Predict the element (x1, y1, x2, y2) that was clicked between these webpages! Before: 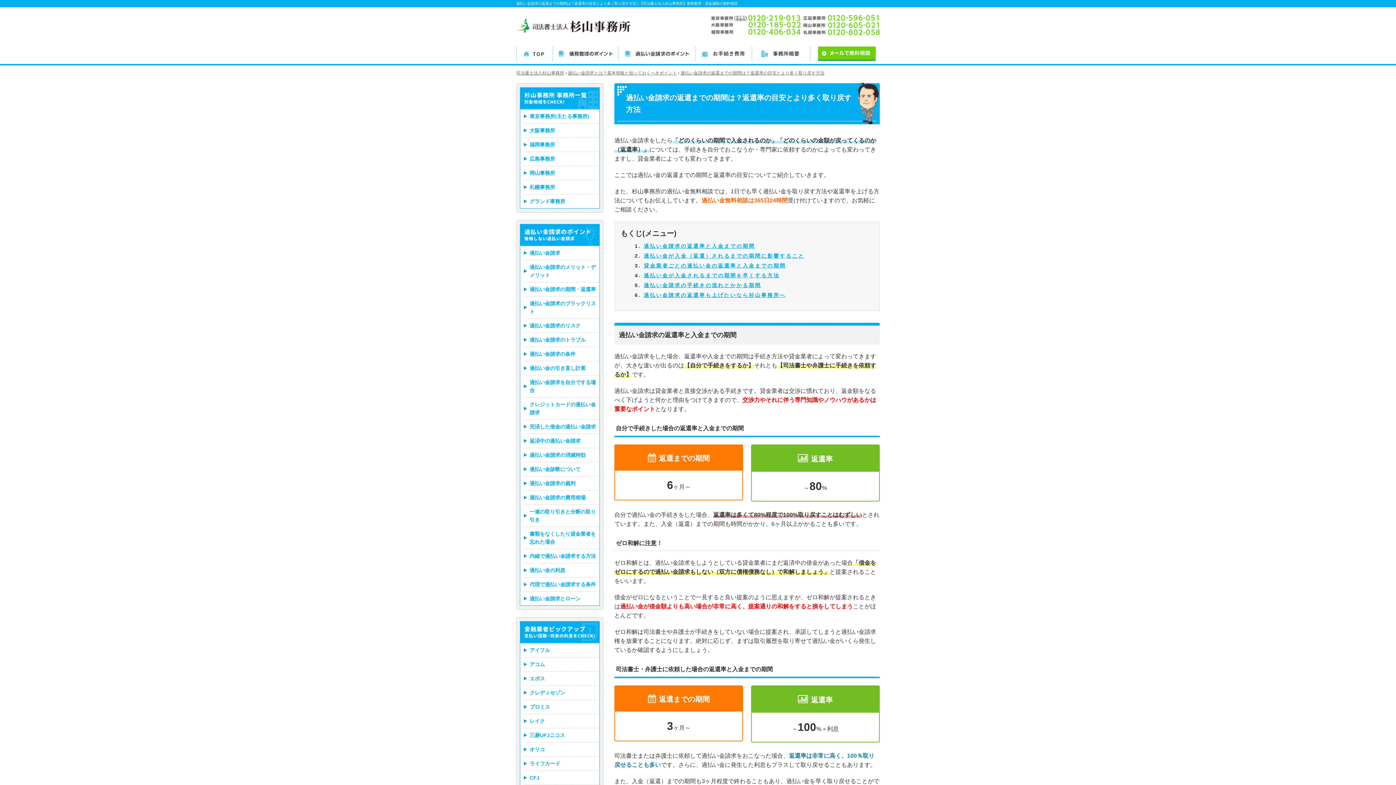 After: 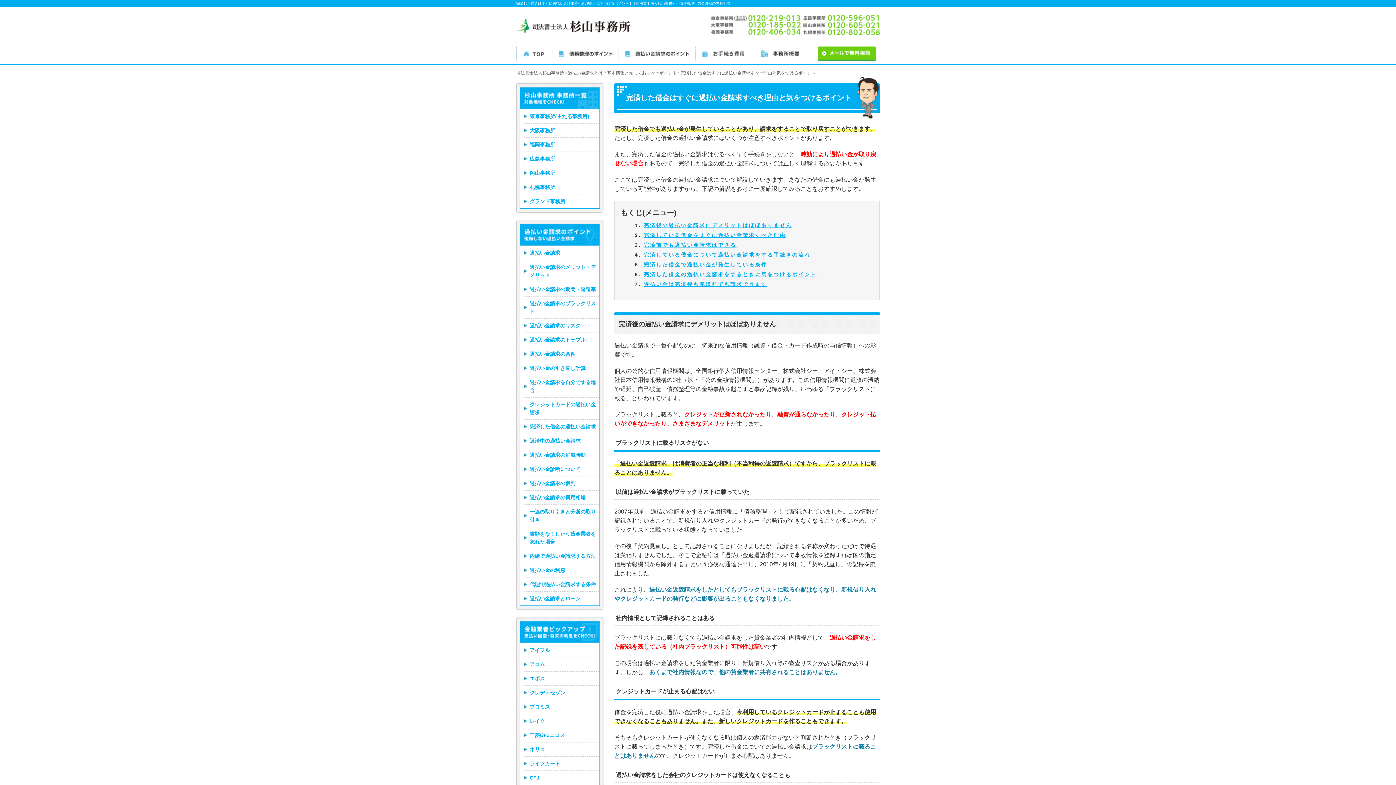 Action: label: 完済した借金の過払い金請求 bbox: (529, 424, 596, 429)